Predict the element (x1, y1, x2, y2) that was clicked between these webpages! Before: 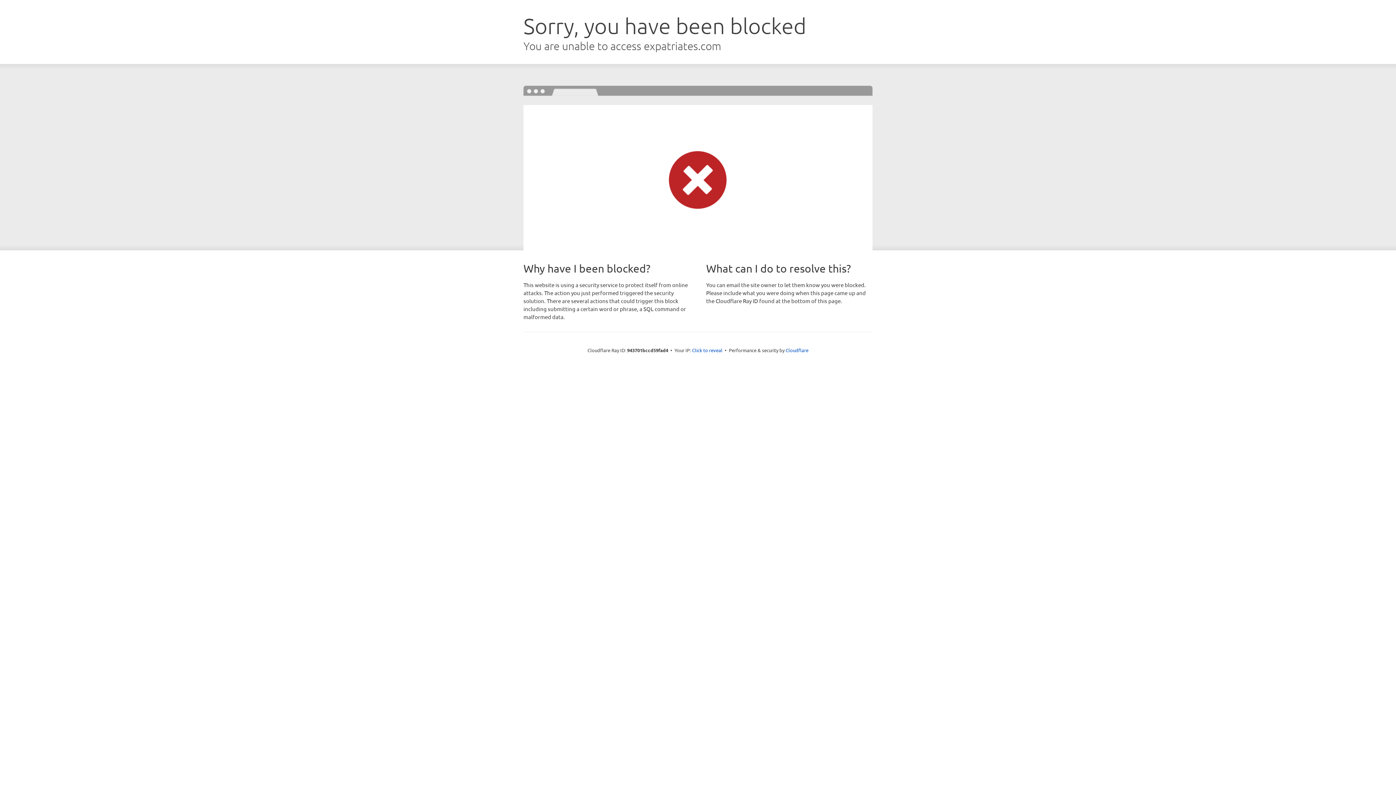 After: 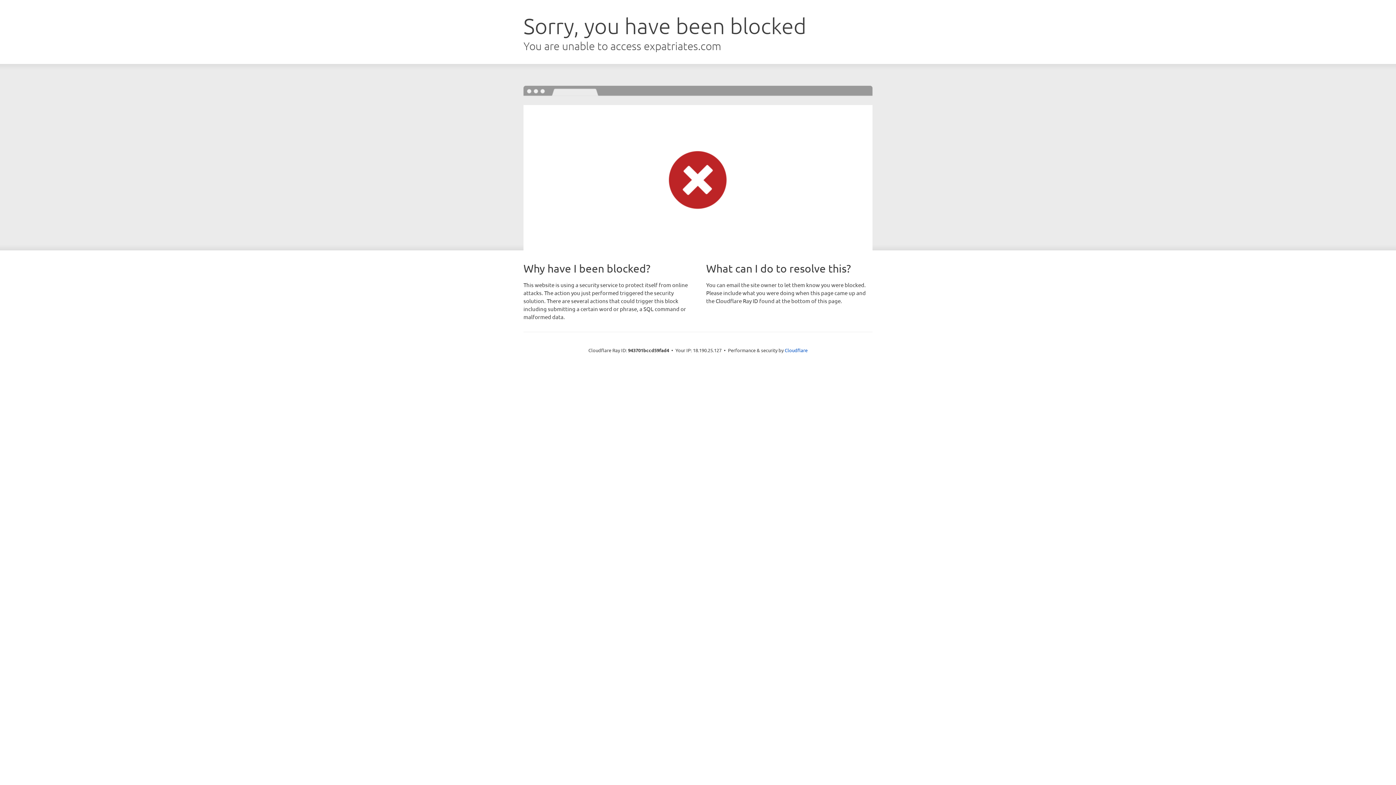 Action: label: Click to reveal bbox: (692, 346, 722, 353)